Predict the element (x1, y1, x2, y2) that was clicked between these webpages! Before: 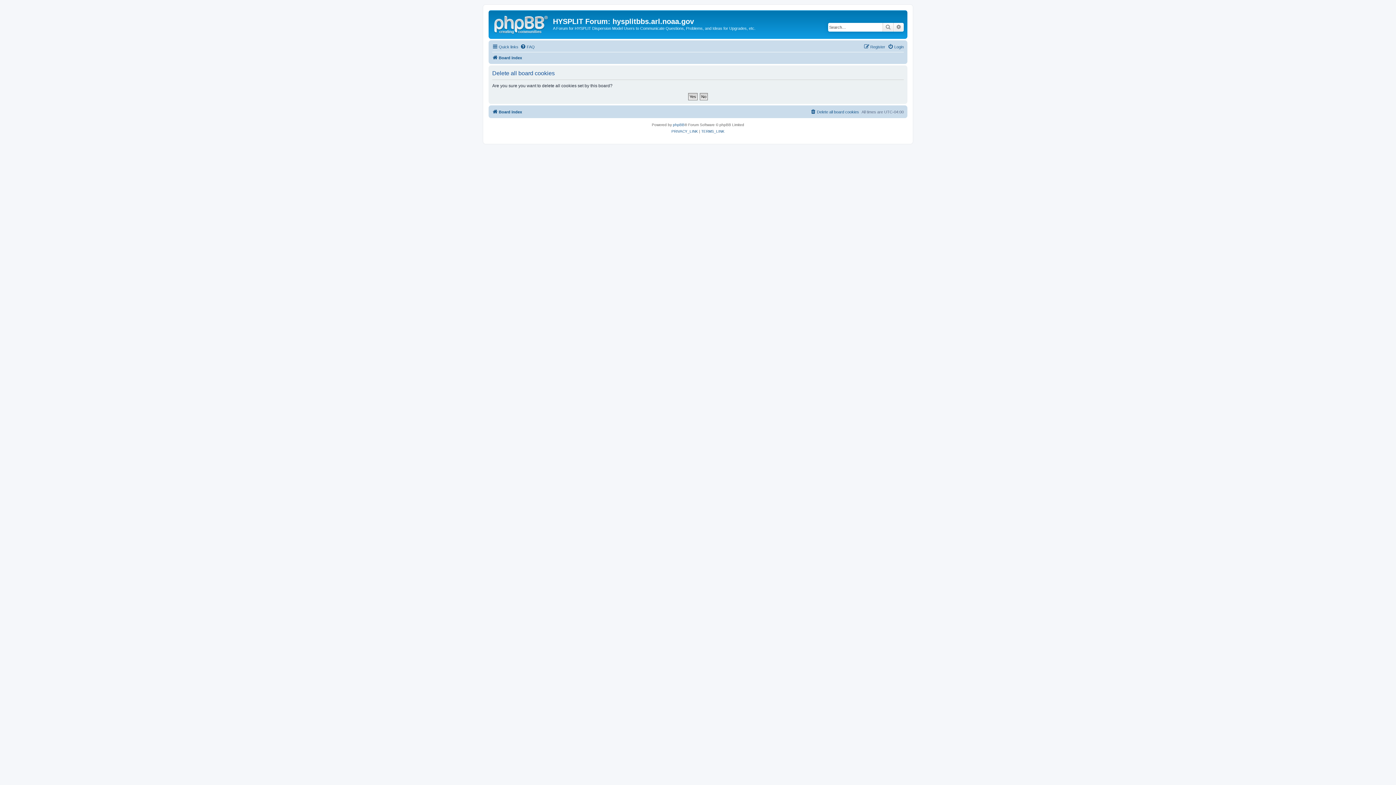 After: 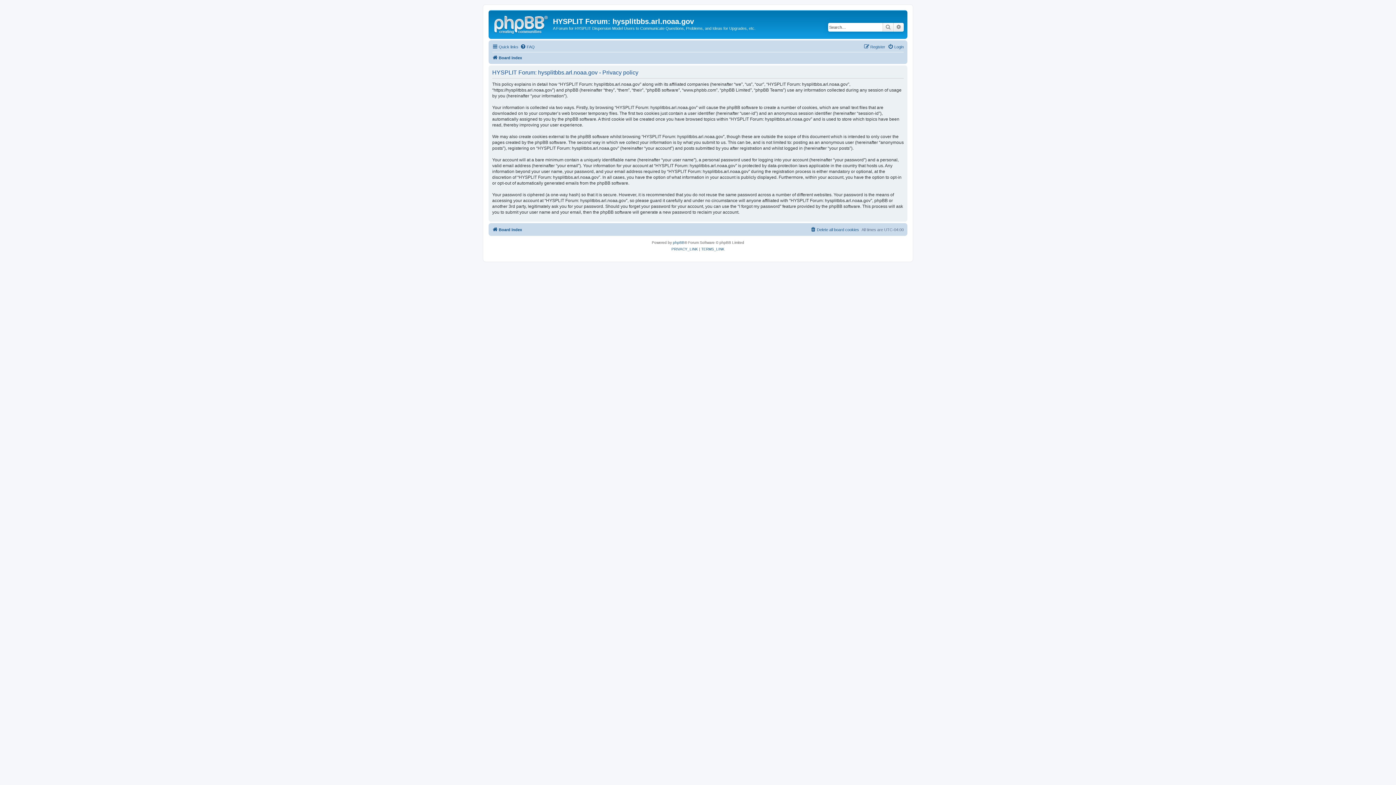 Action: label: PRIVACY_LINK bbox: (671, 128, 698, 134)